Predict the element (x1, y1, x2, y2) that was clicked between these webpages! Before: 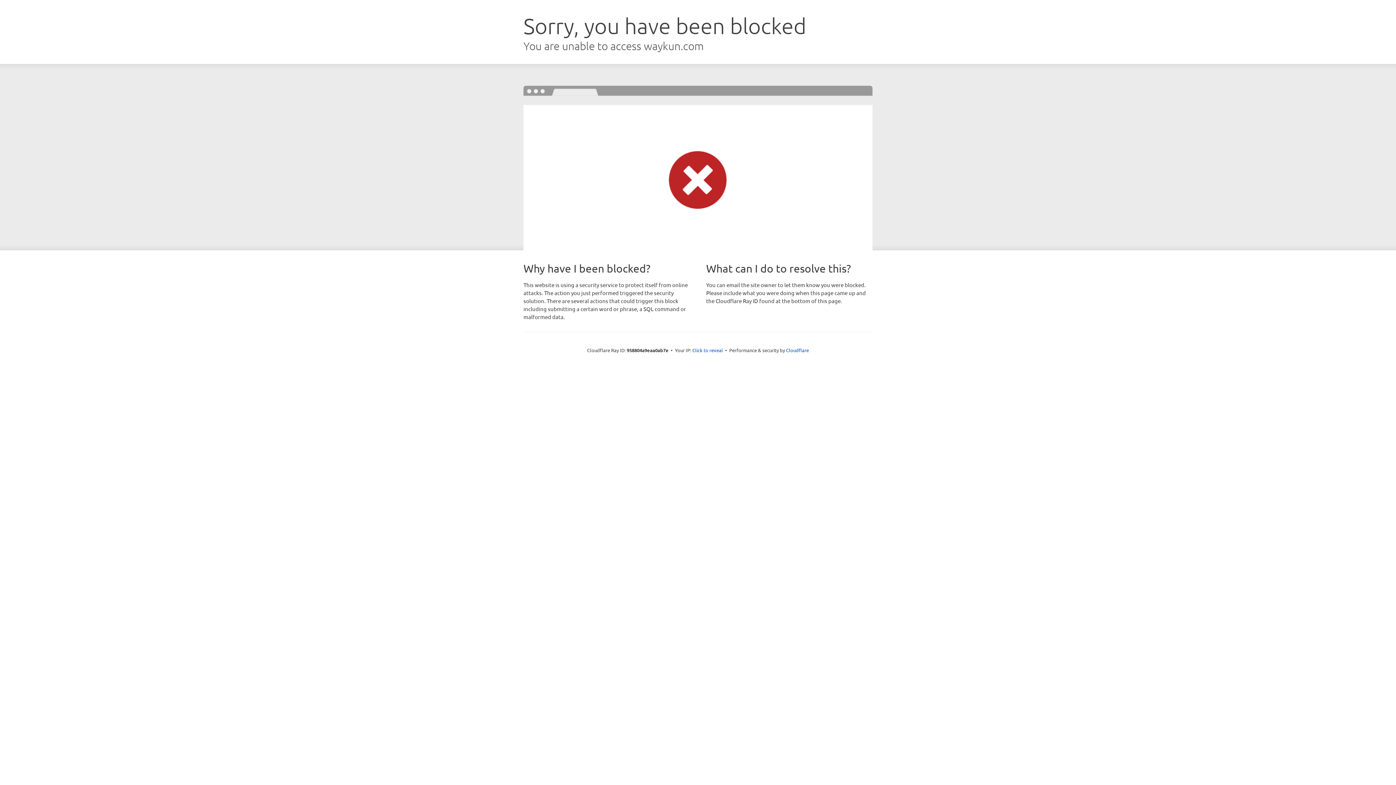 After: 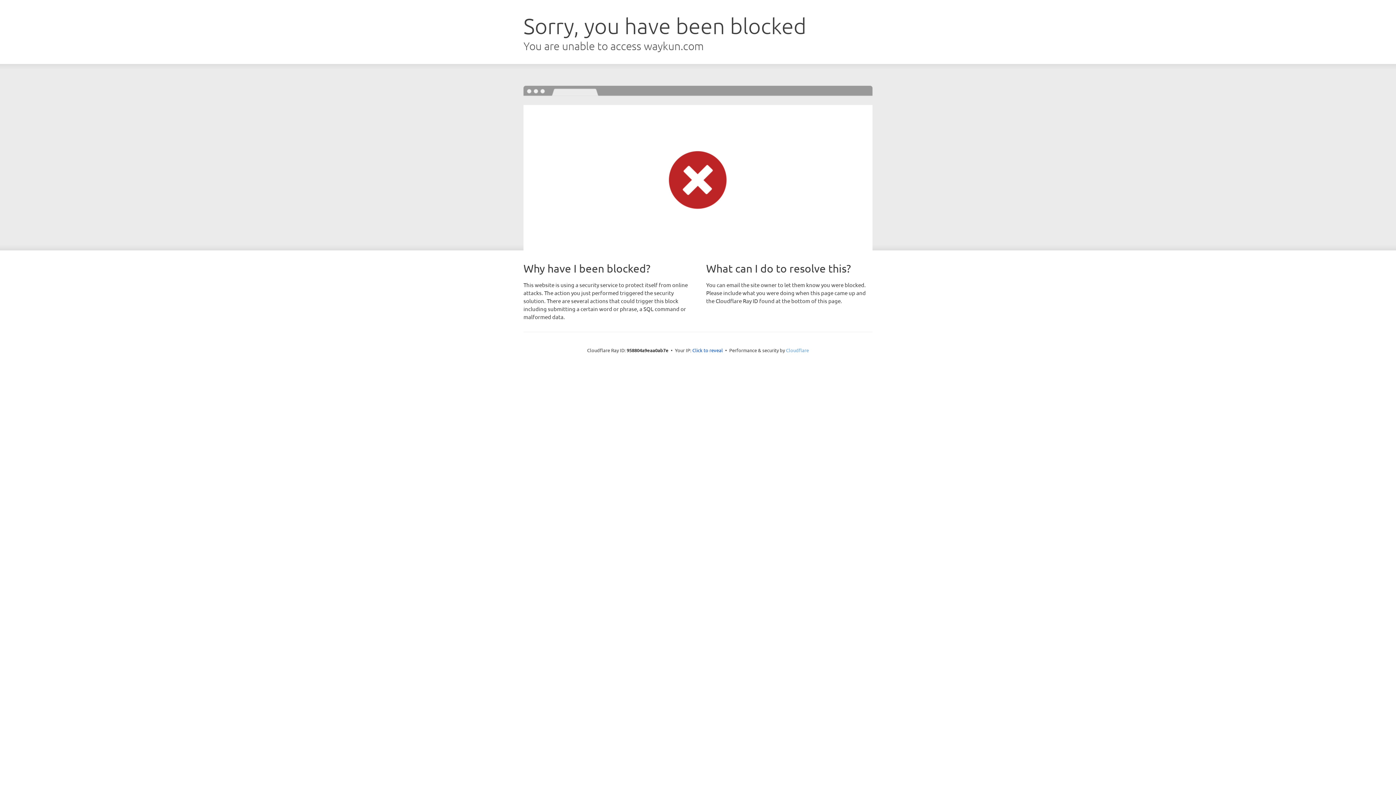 Action: label: Cloudflare bbox: (786, 347, 809, 353)